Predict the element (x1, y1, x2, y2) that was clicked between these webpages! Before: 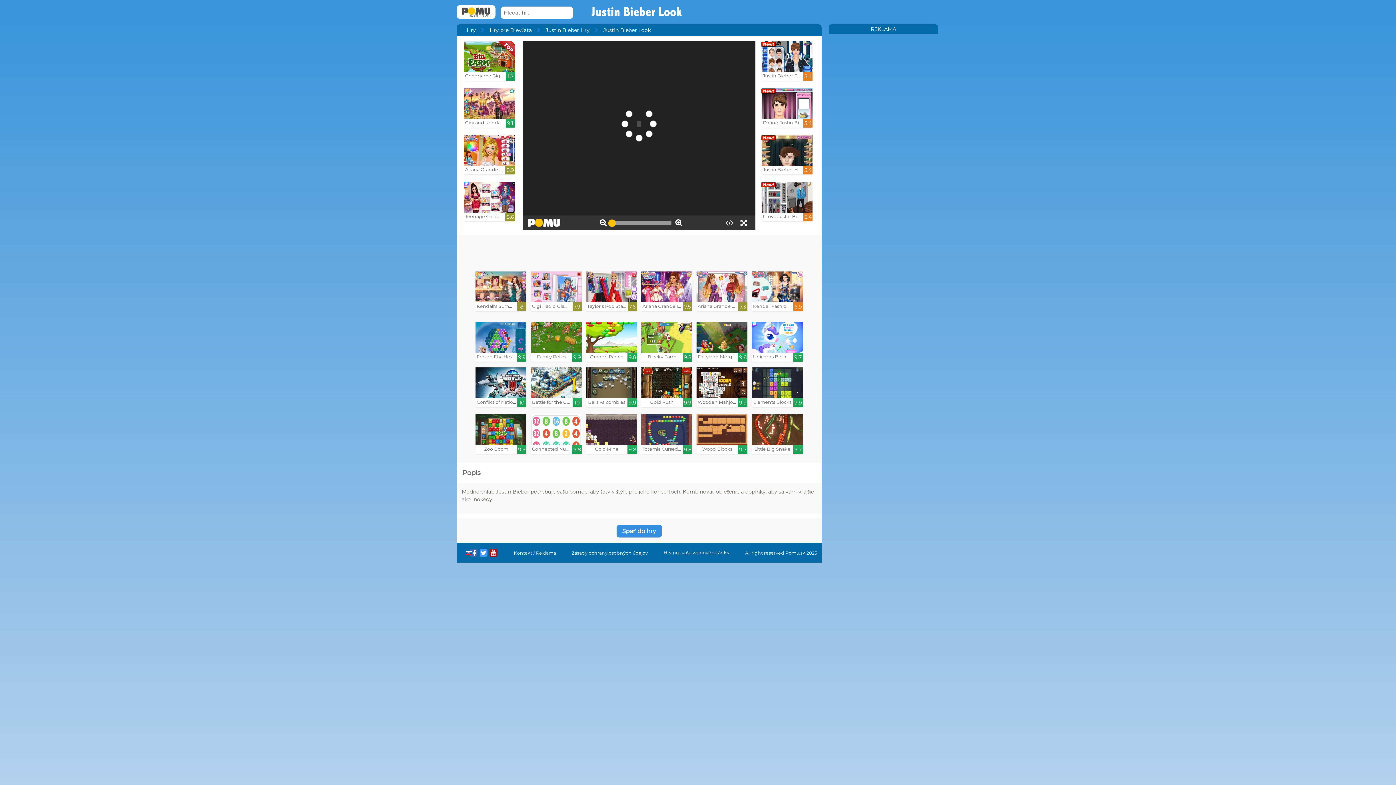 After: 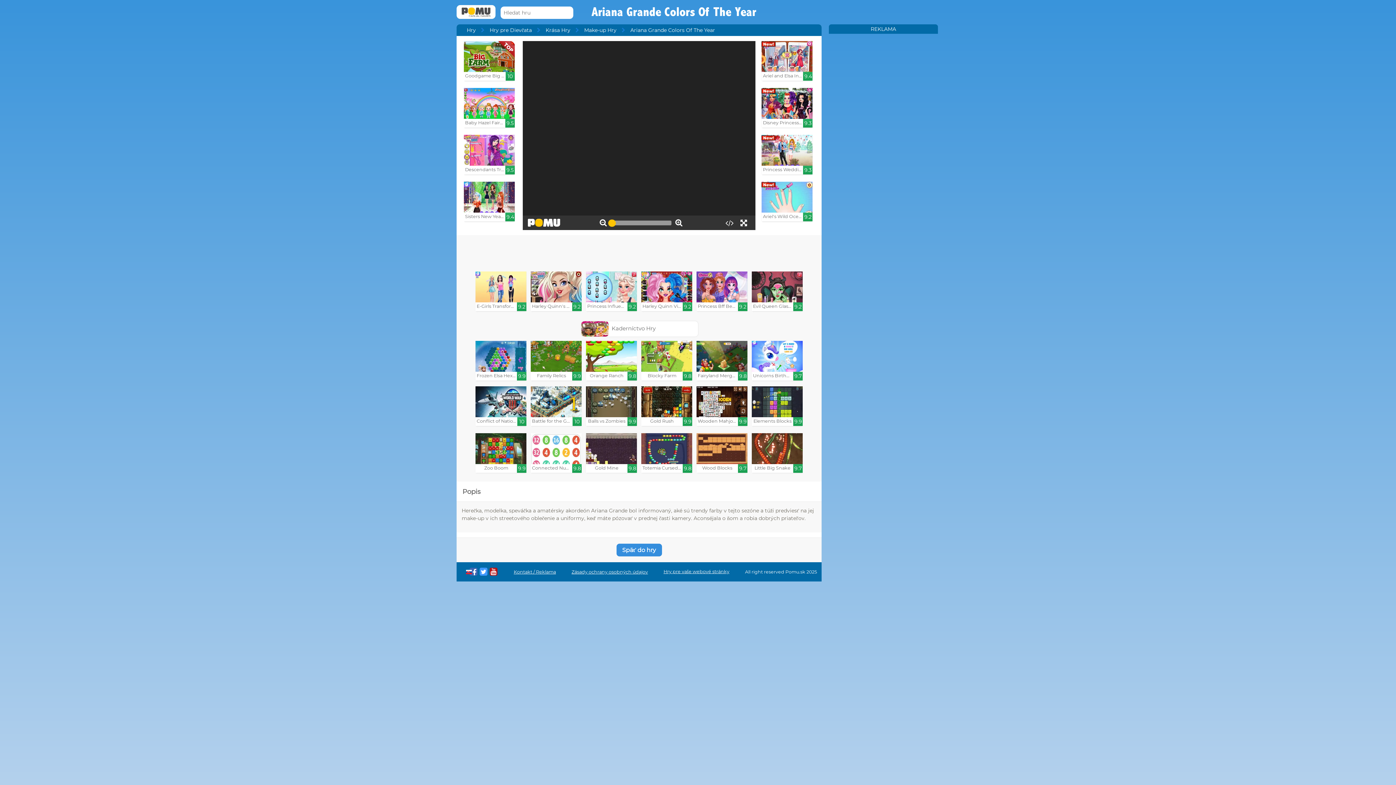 Action: bbox: (696, 271, 747, 311) label: Ariana Grande Colors Of The...

7.3